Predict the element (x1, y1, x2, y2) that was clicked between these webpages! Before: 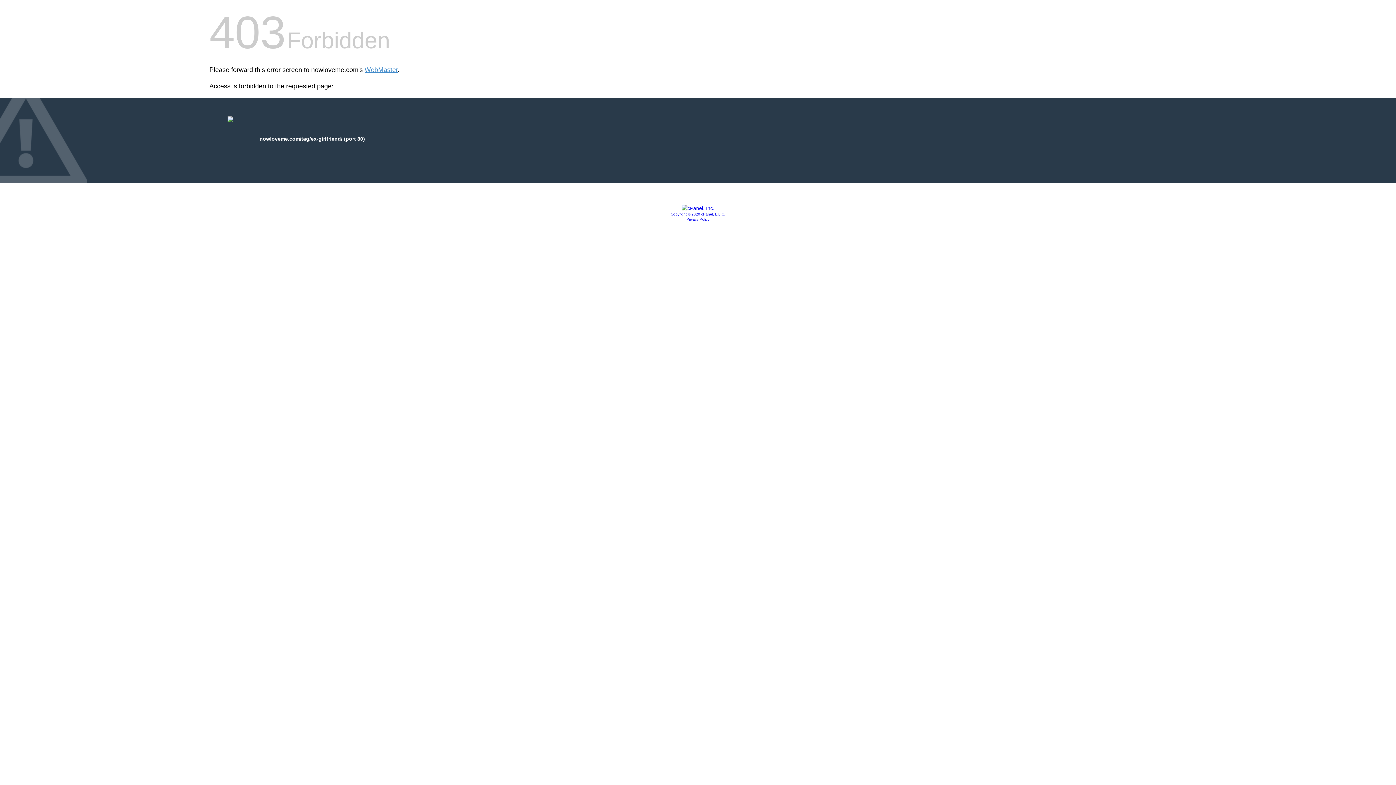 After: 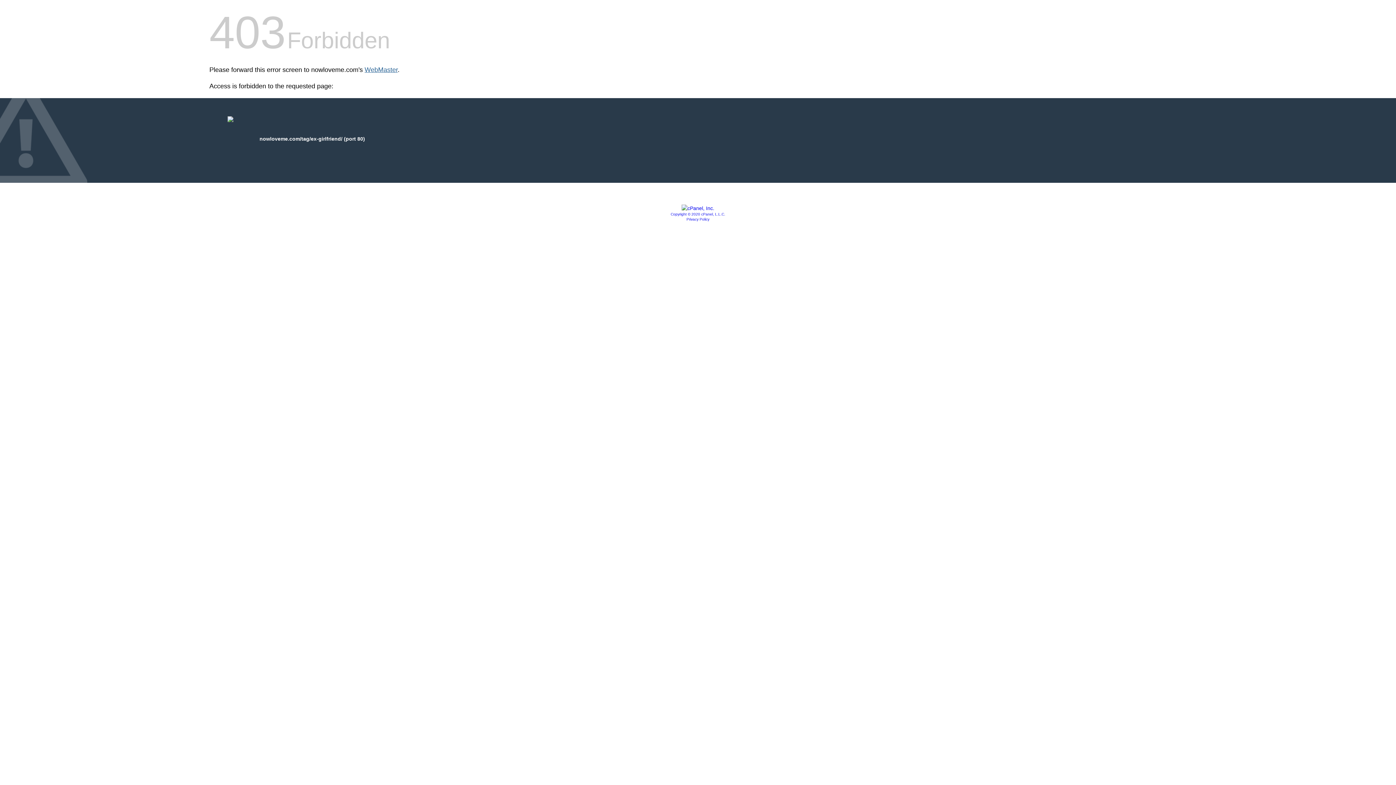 Action: bbox: (364, 66, 397, 73) label: WebMaster